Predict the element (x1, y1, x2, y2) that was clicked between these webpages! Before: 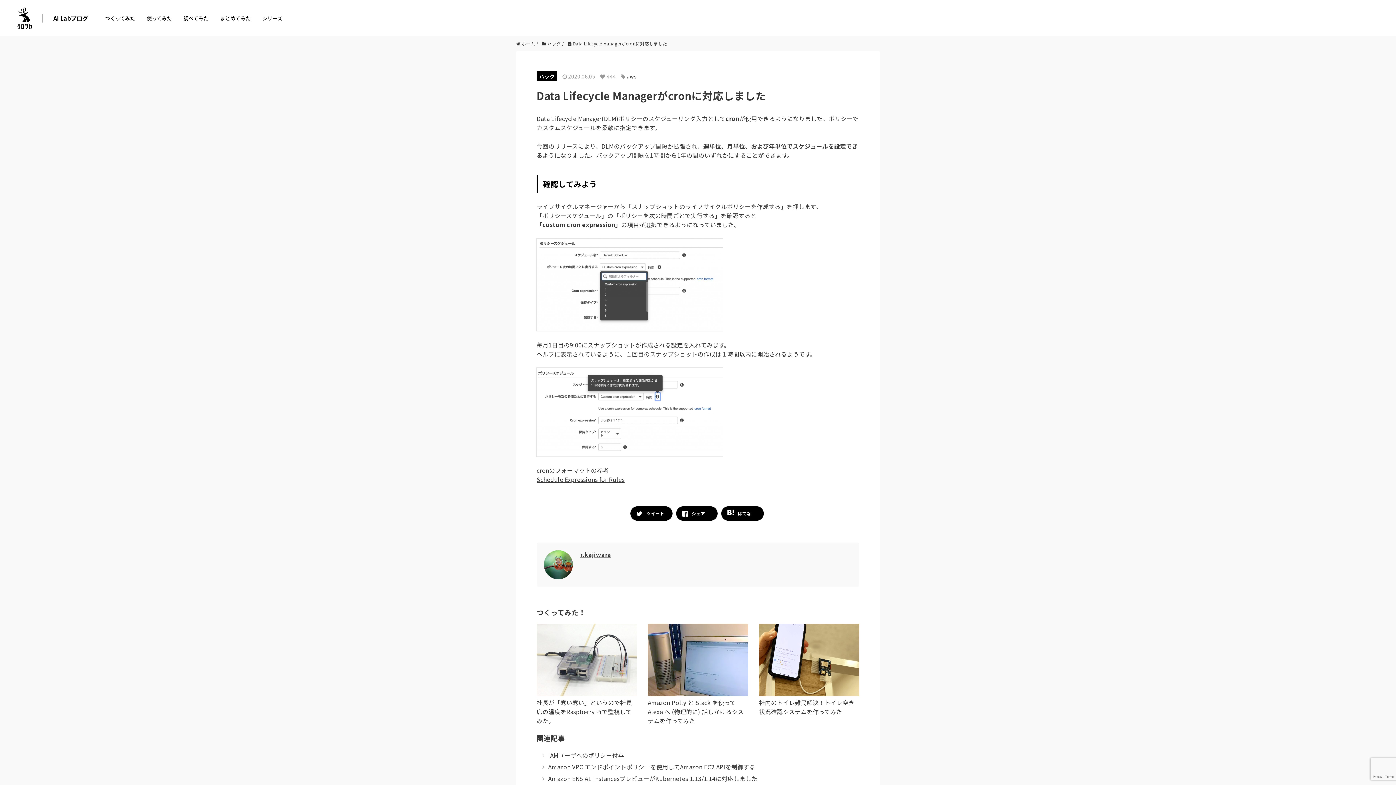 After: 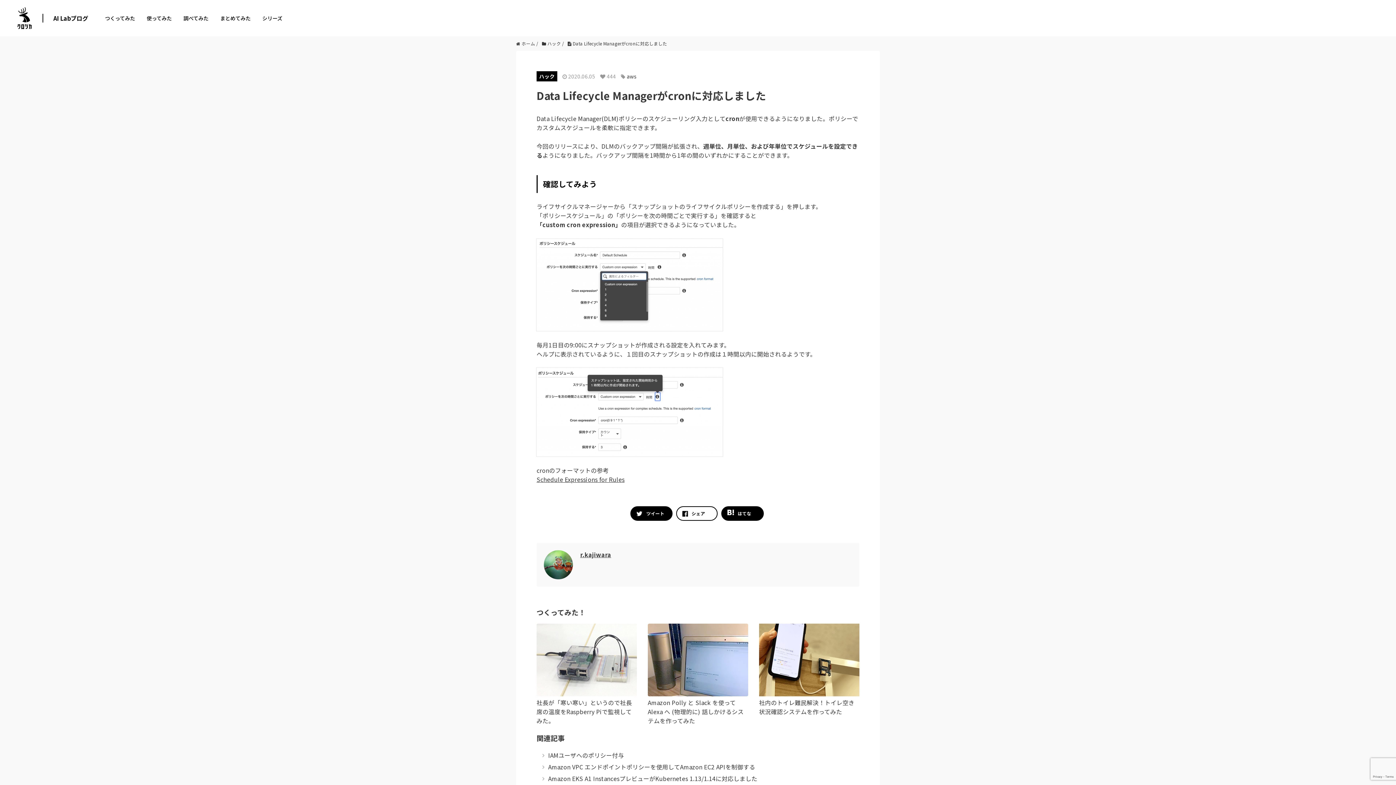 Action: bbox: (676, 506, 717, 520) label: シェア